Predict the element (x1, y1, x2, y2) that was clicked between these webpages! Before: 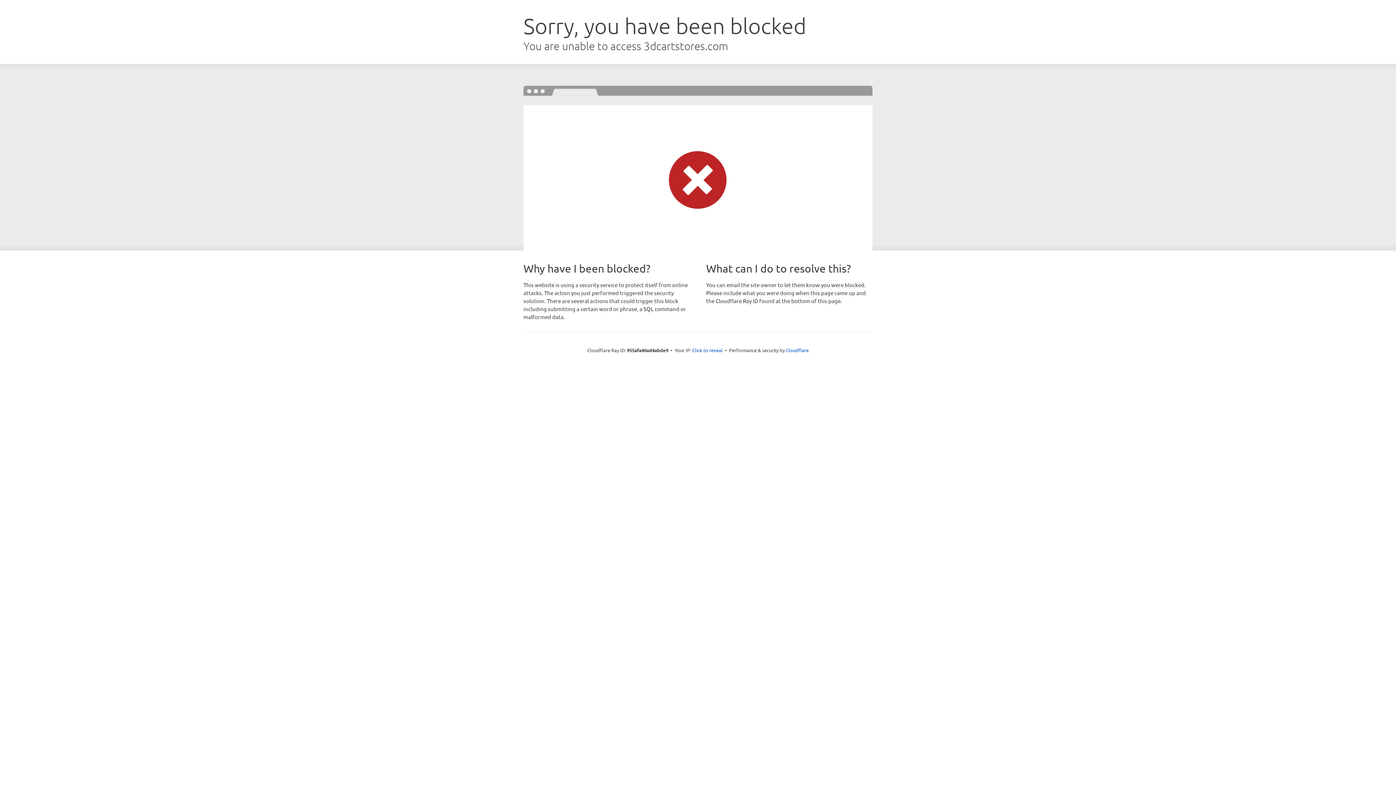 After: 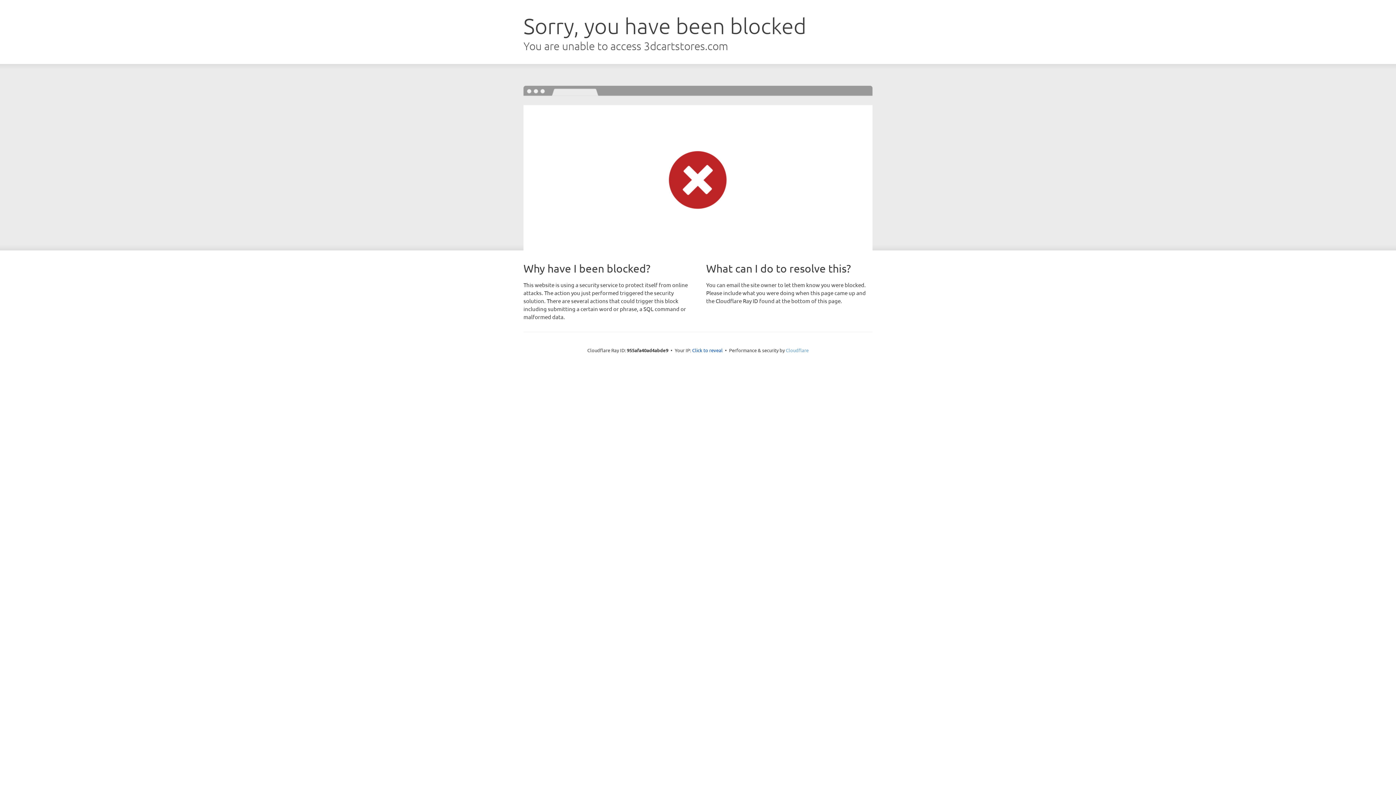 Action: bbox: (786, 347, 808, 353) label: Cloudflare